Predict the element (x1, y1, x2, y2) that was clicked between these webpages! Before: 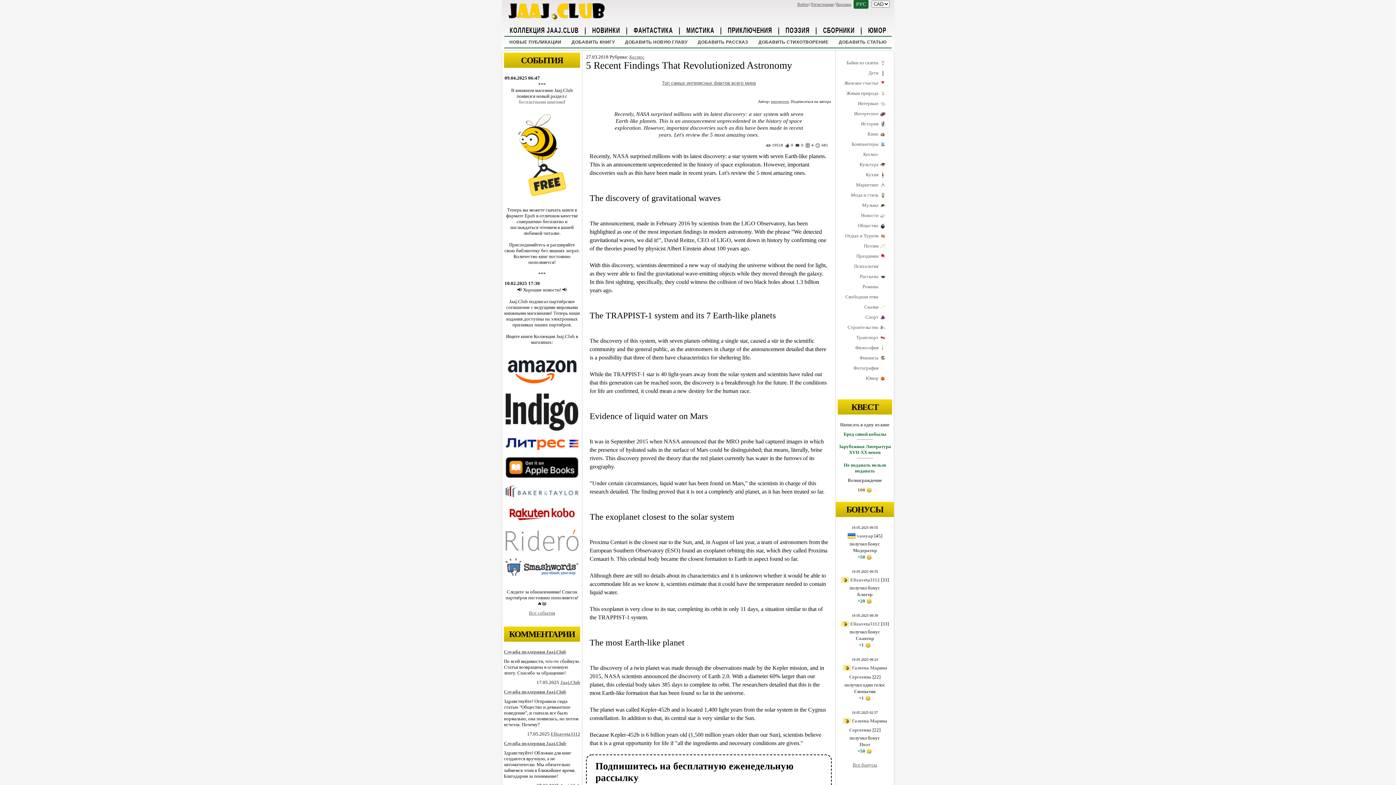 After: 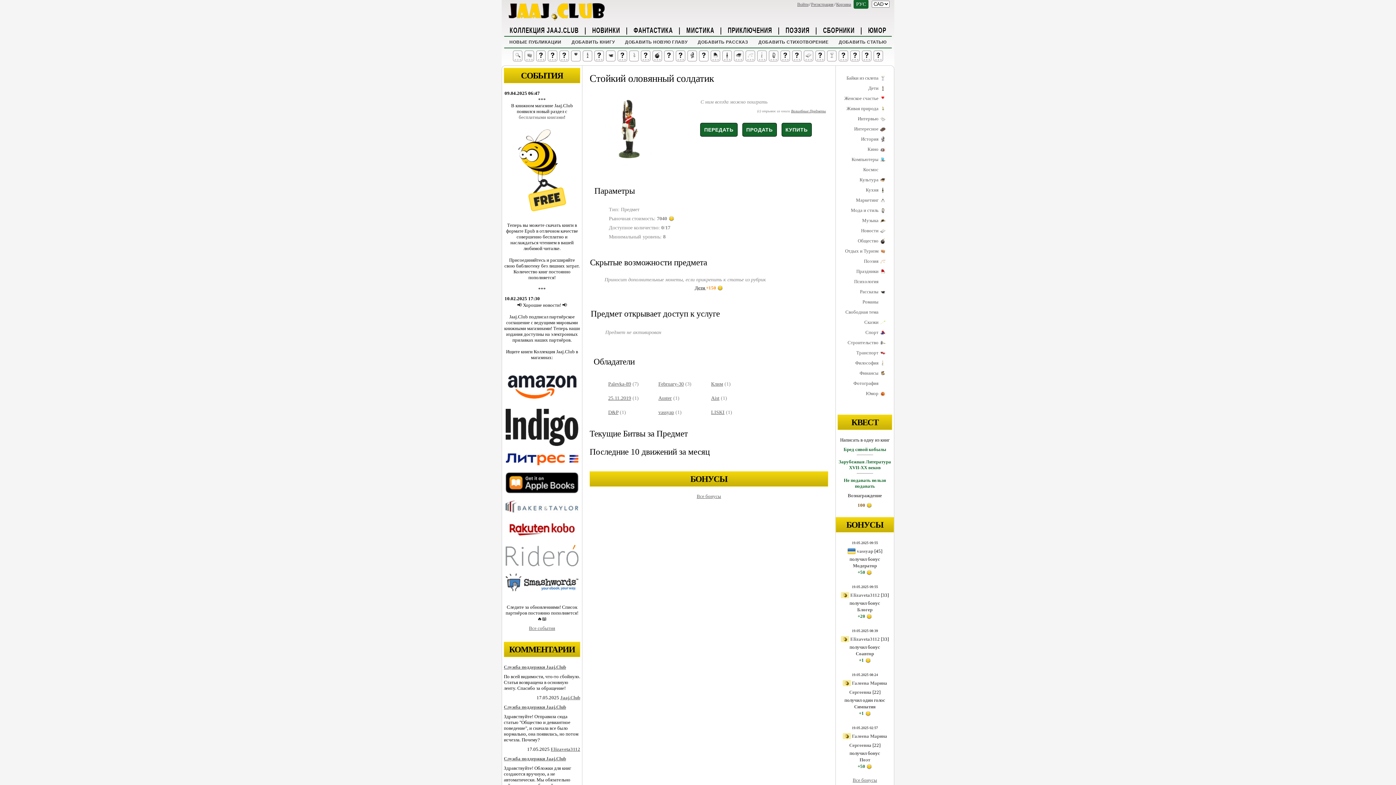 Action: bbox: (879, 70, 885, 75)